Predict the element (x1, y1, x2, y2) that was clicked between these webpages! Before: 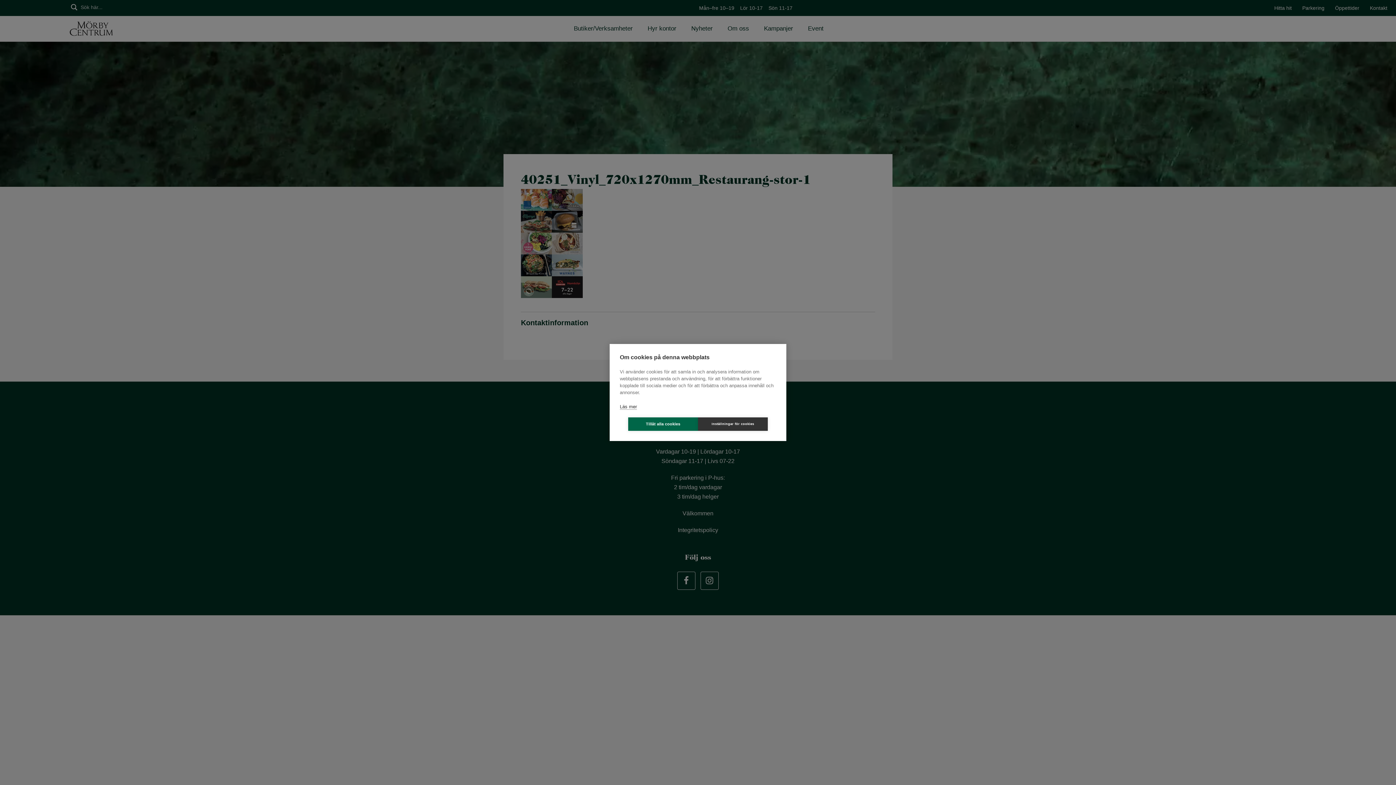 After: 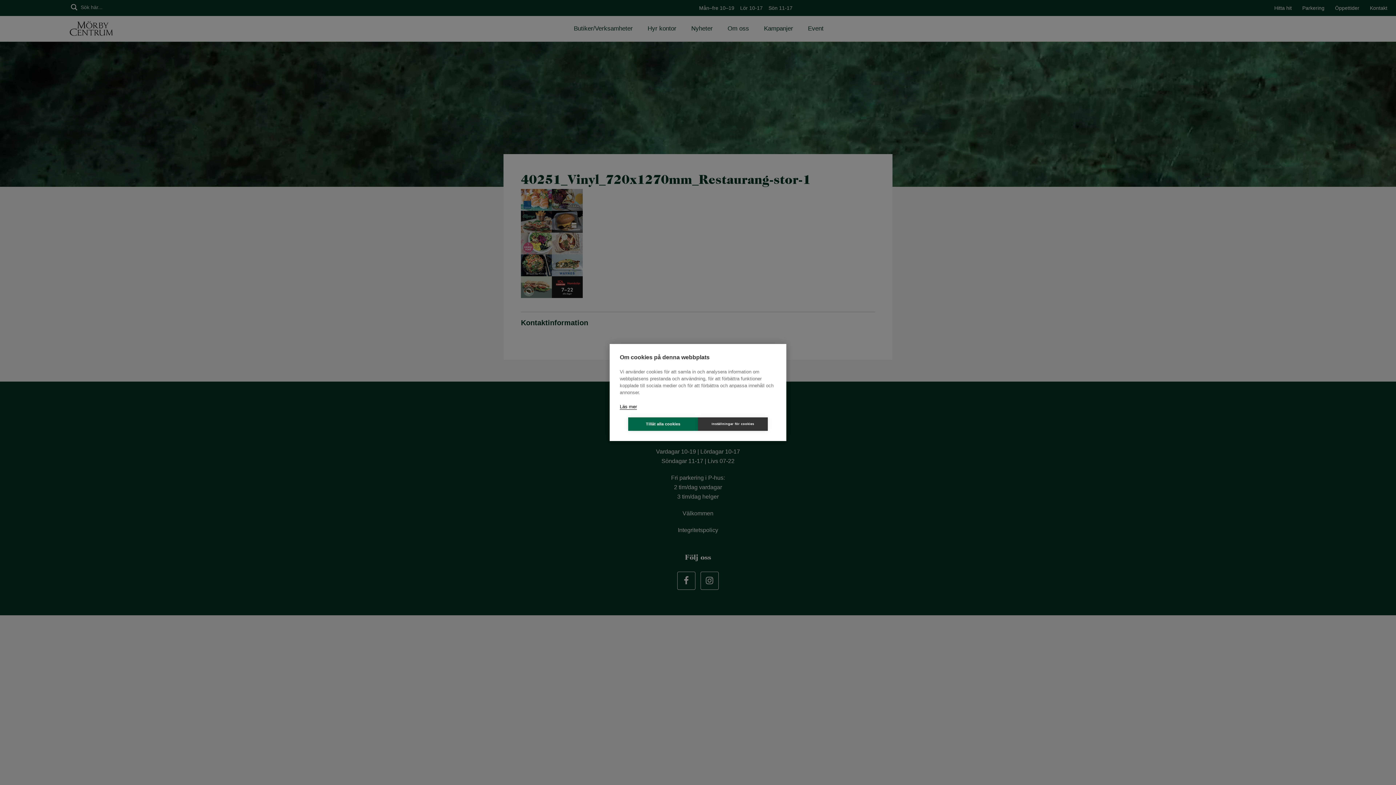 Action: bbox: (620, 404, 637, 410) label: Läs mer